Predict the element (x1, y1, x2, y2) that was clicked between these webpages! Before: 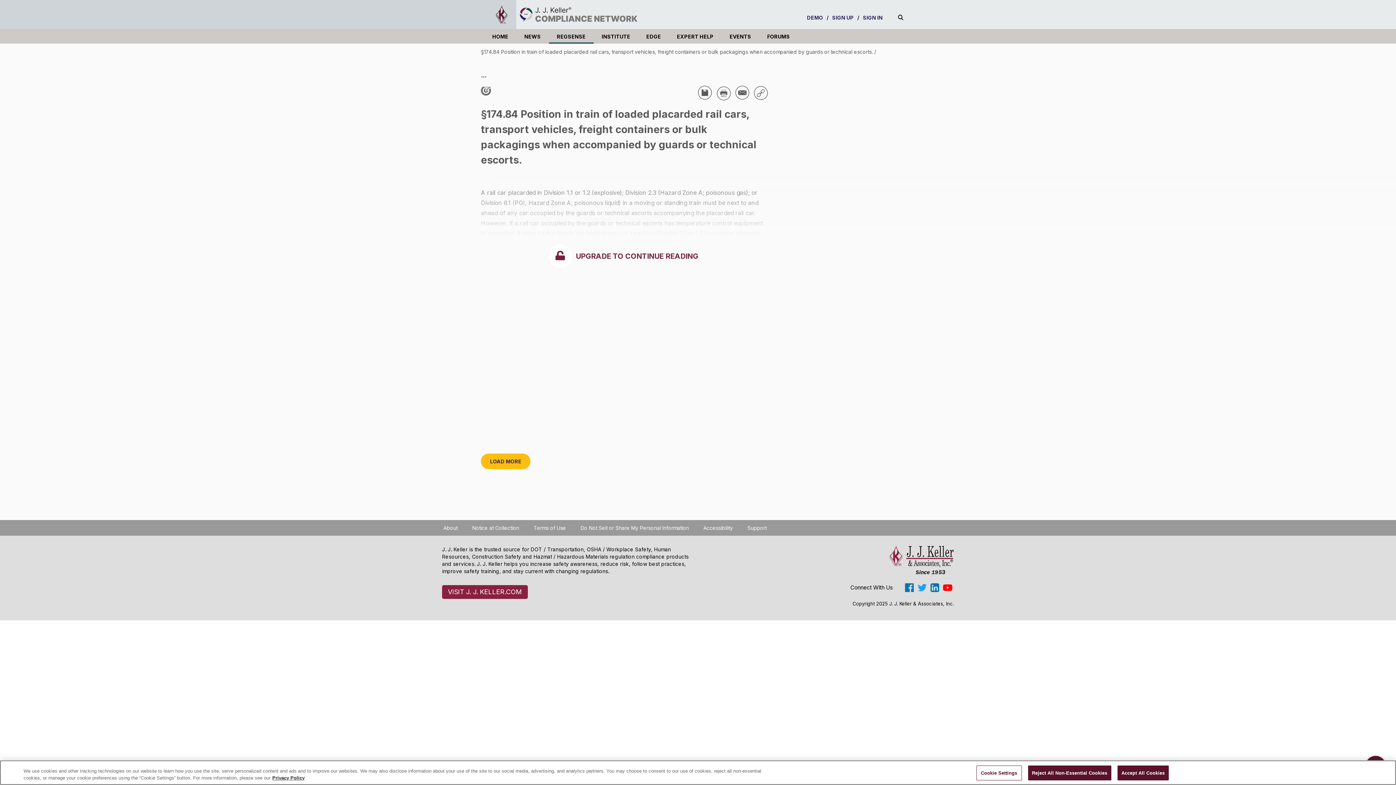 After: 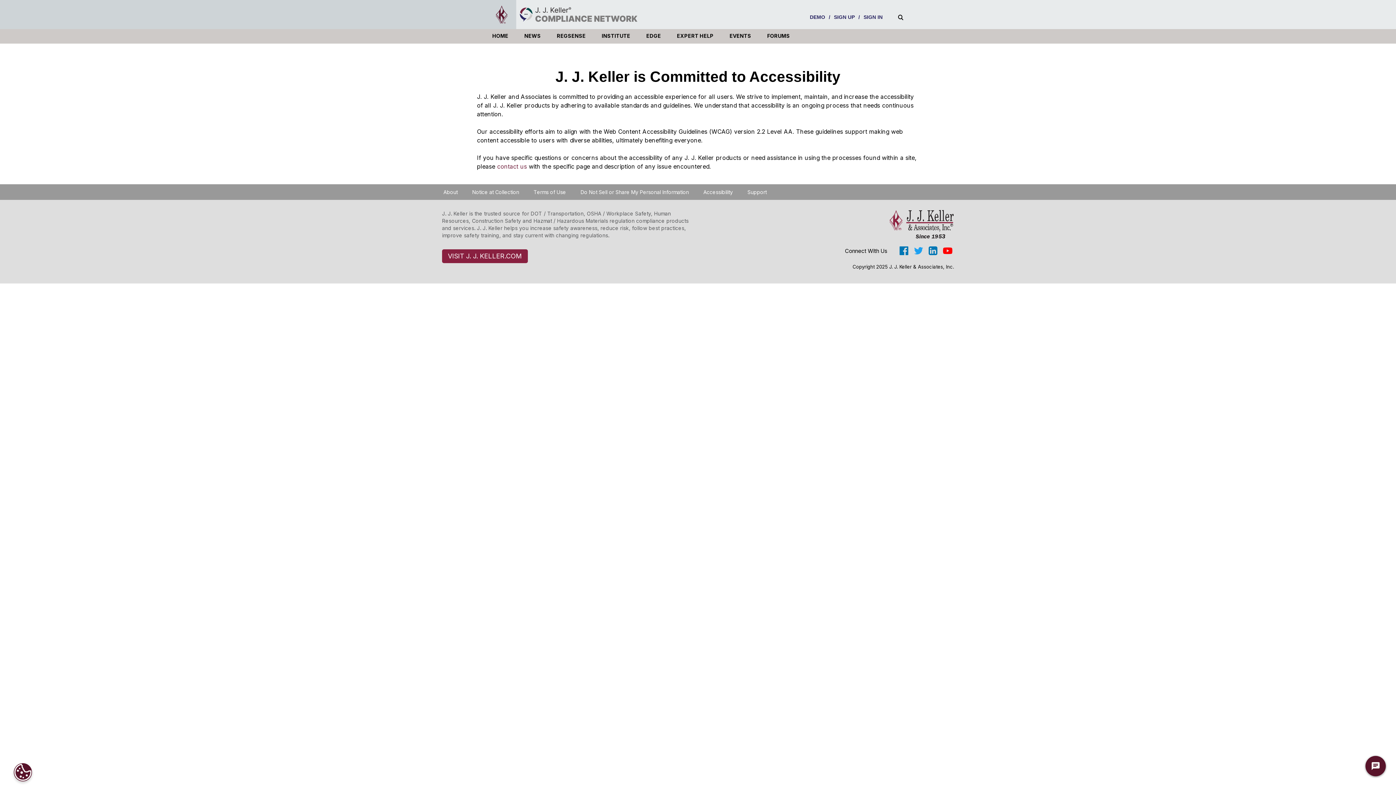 Action: bbox: (696, 521, 740, 537) label: Accessibility